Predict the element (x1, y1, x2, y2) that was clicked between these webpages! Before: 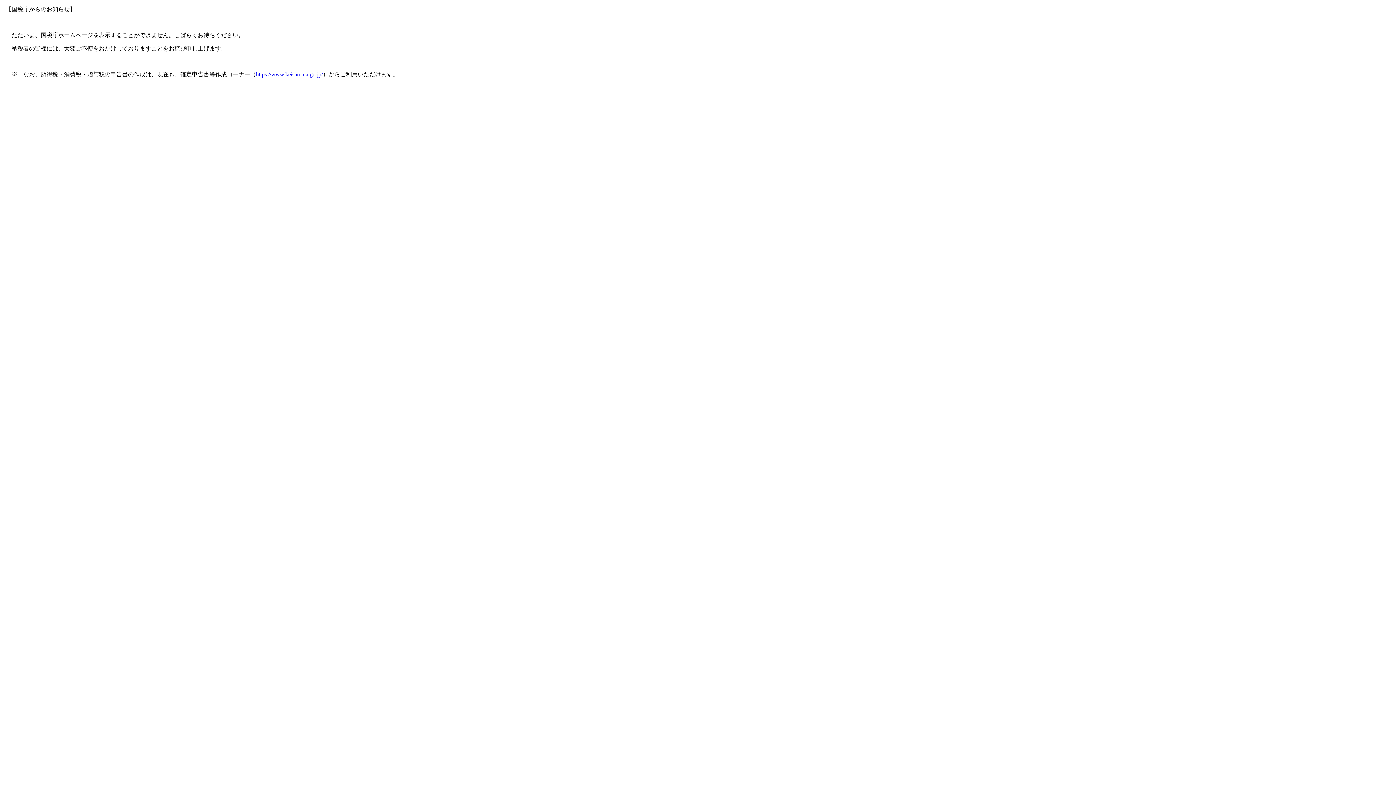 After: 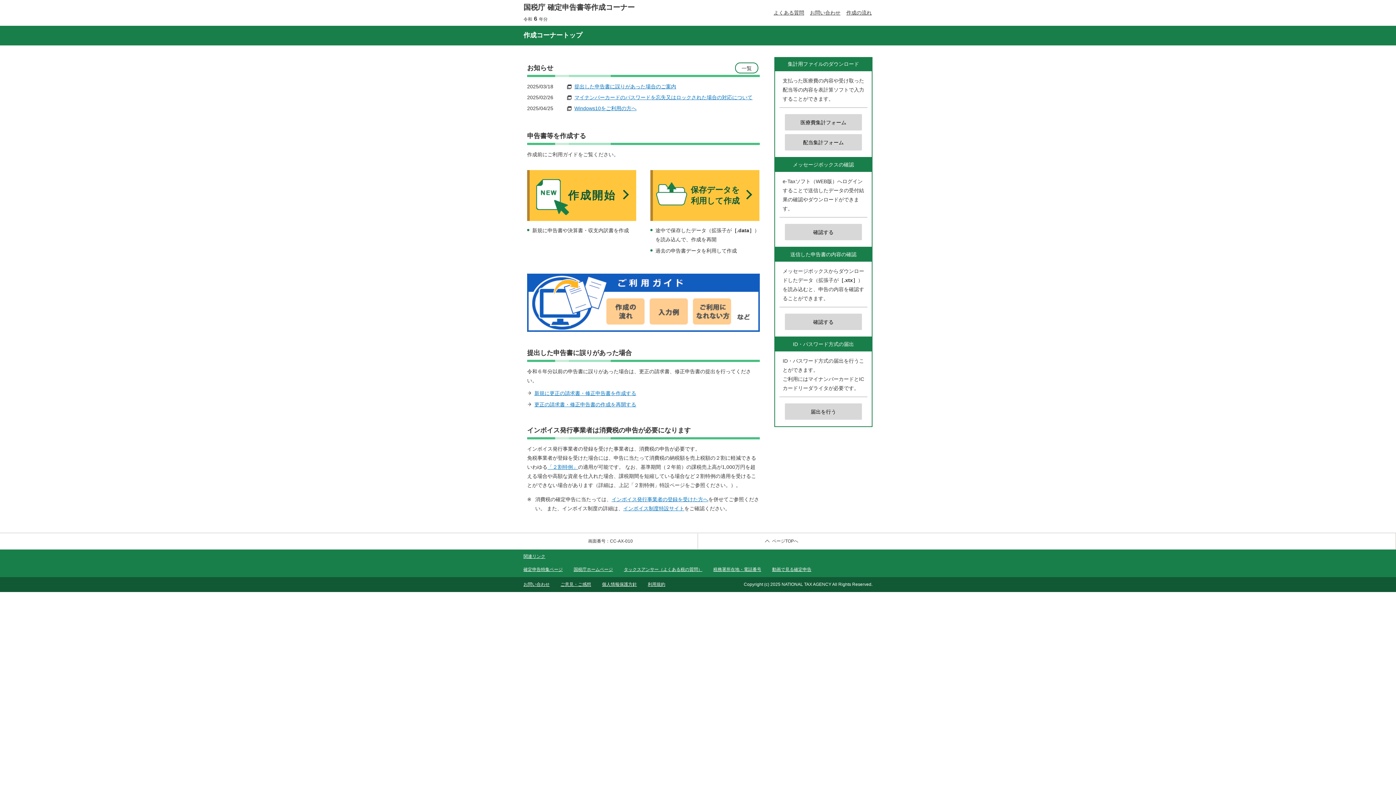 Action: bbox: (256, 71, 322, 77) label: https://www.keisan.nta.go.jp/